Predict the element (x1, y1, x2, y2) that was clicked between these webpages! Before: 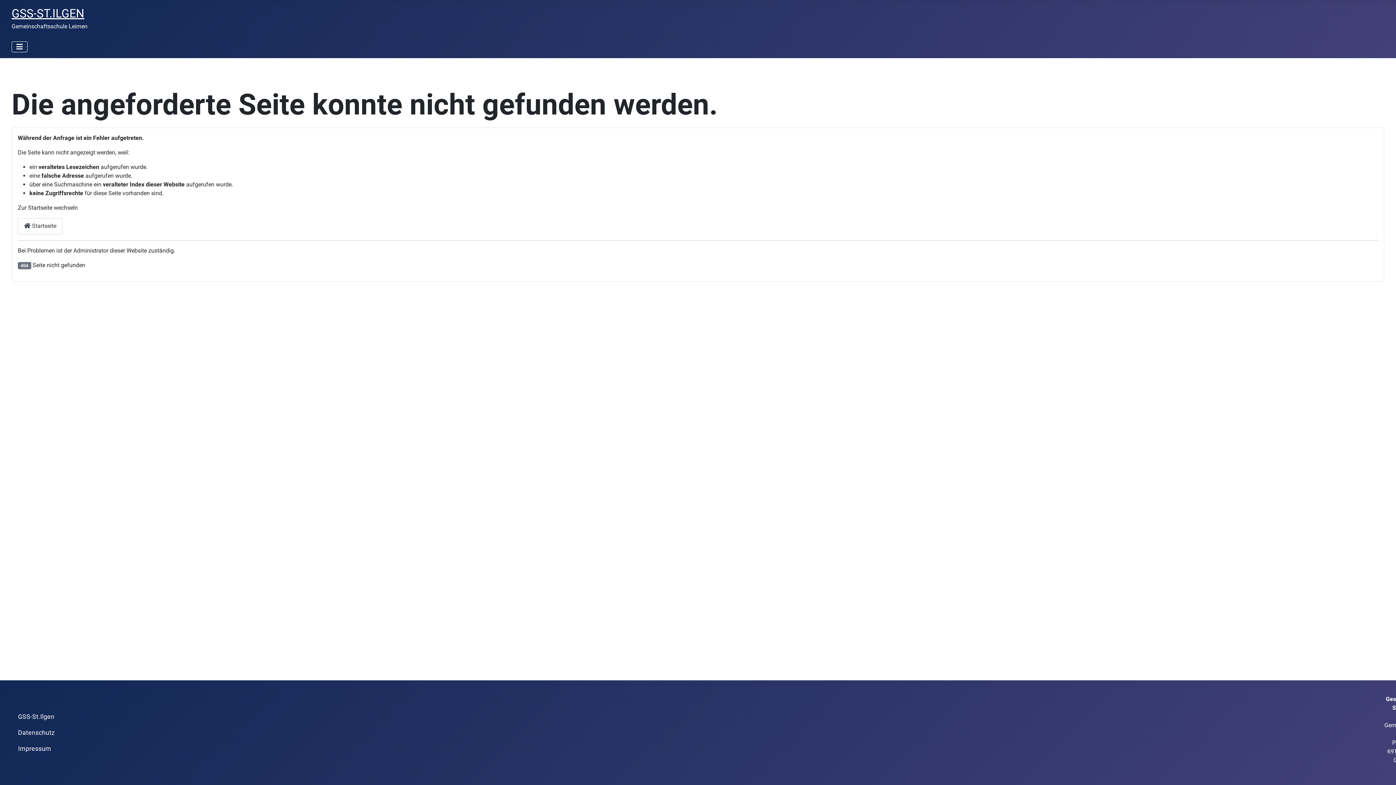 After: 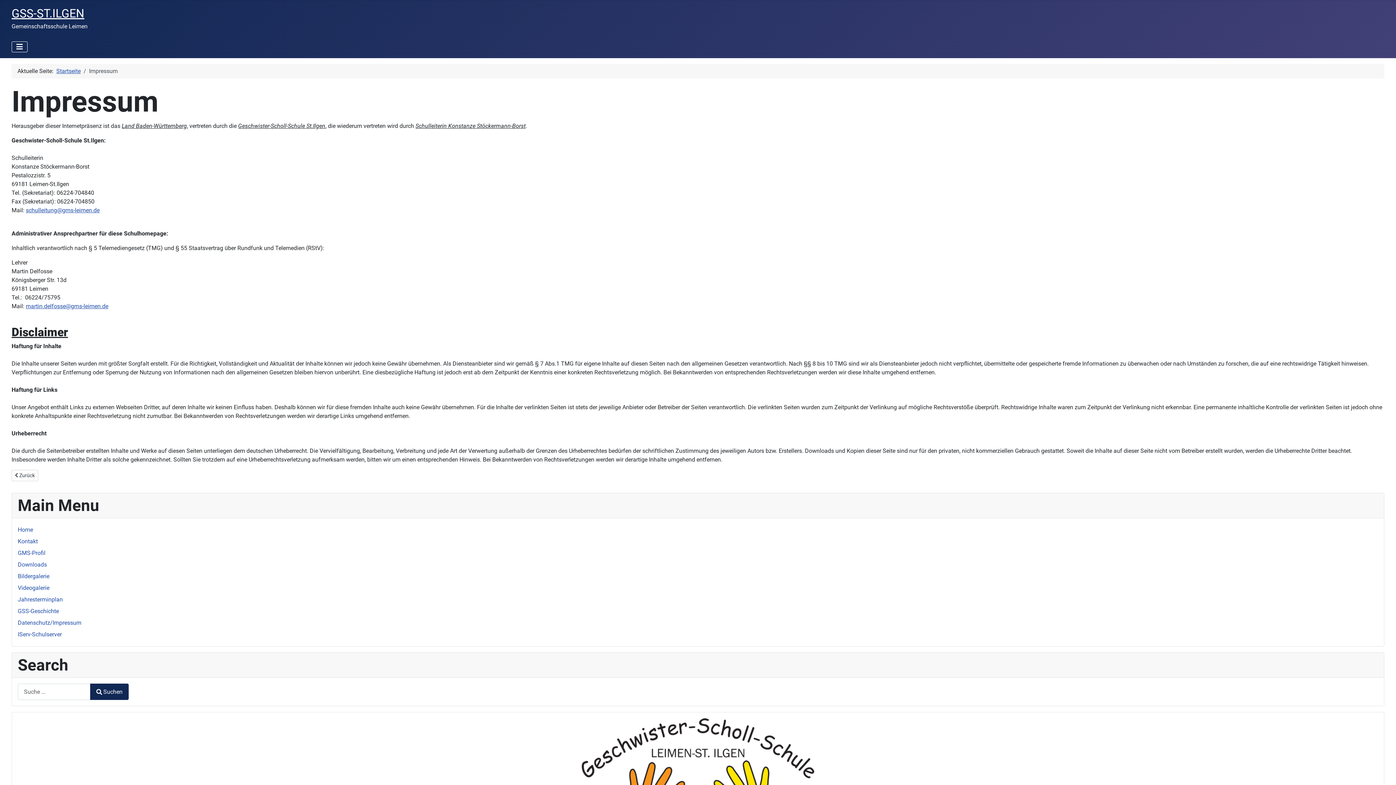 Action: label: Impressum bbox: (18, 744, 51, 753)